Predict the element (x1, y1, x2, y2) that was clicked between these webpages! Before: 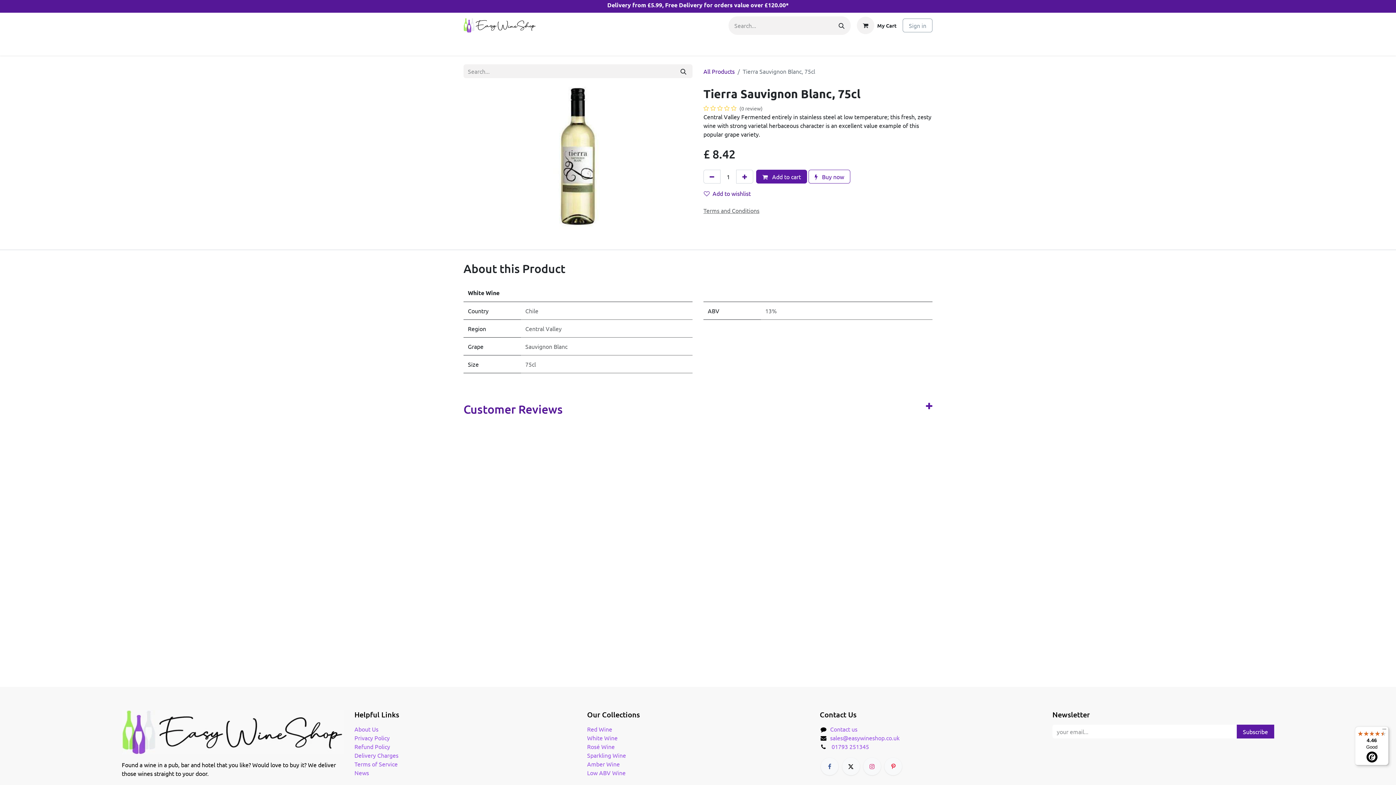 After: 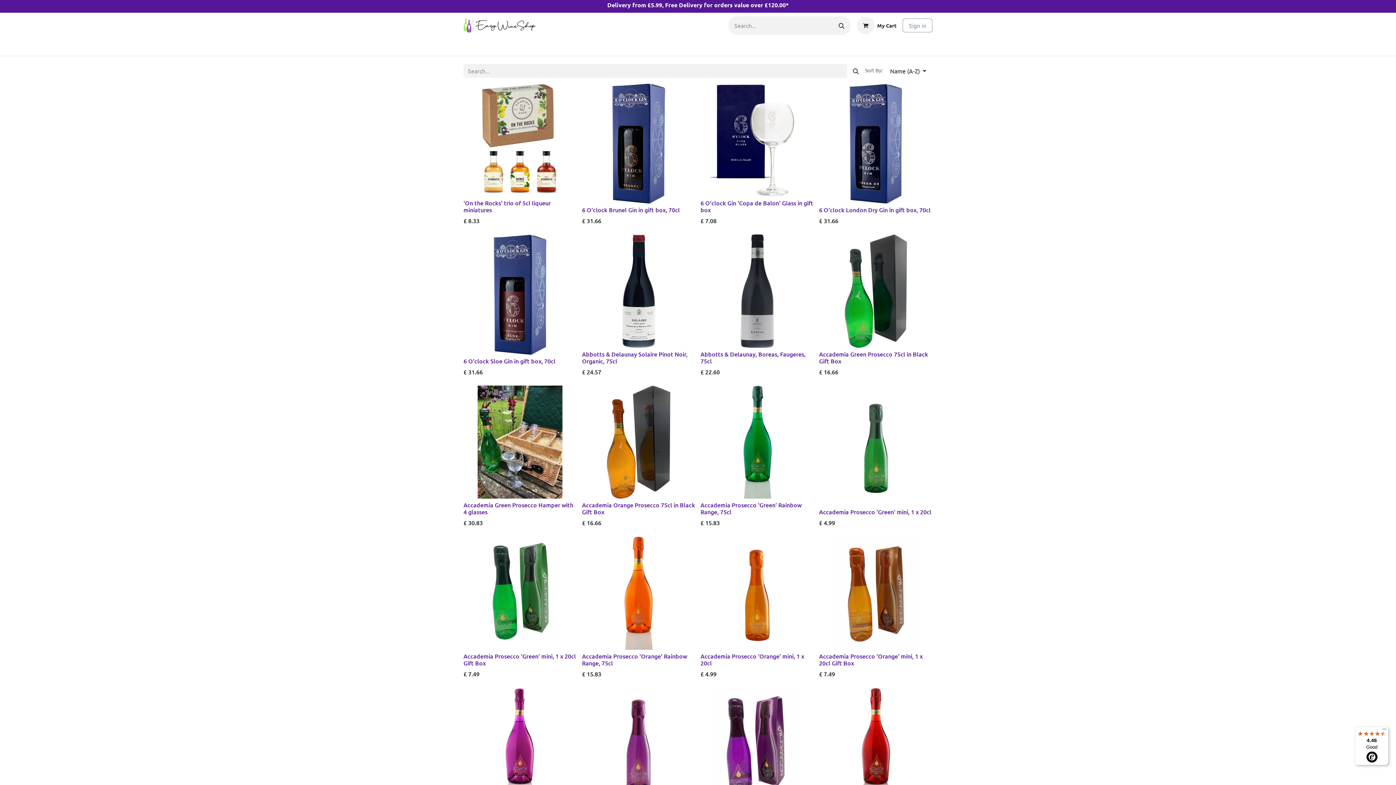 Action: bbox: (703, 67, 734, 74) label: All Products